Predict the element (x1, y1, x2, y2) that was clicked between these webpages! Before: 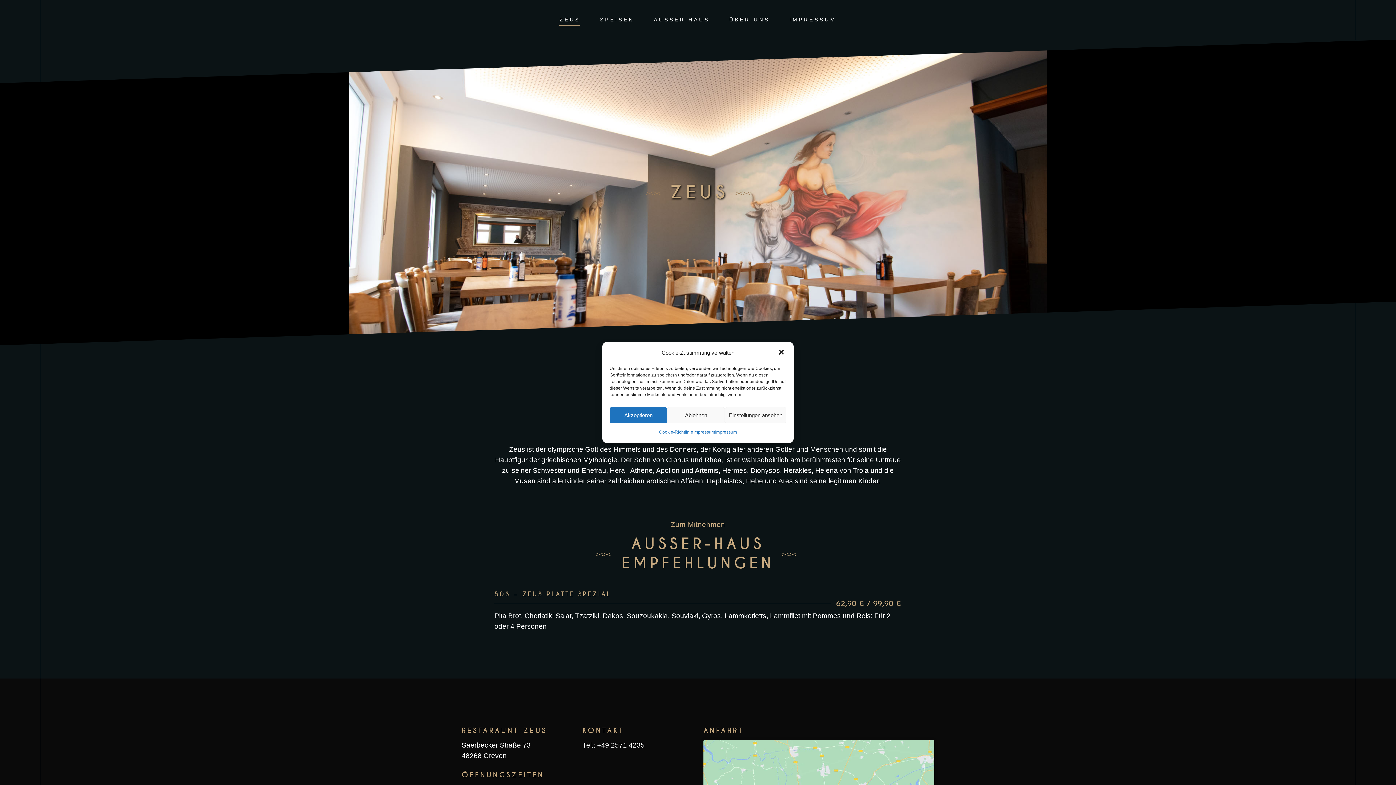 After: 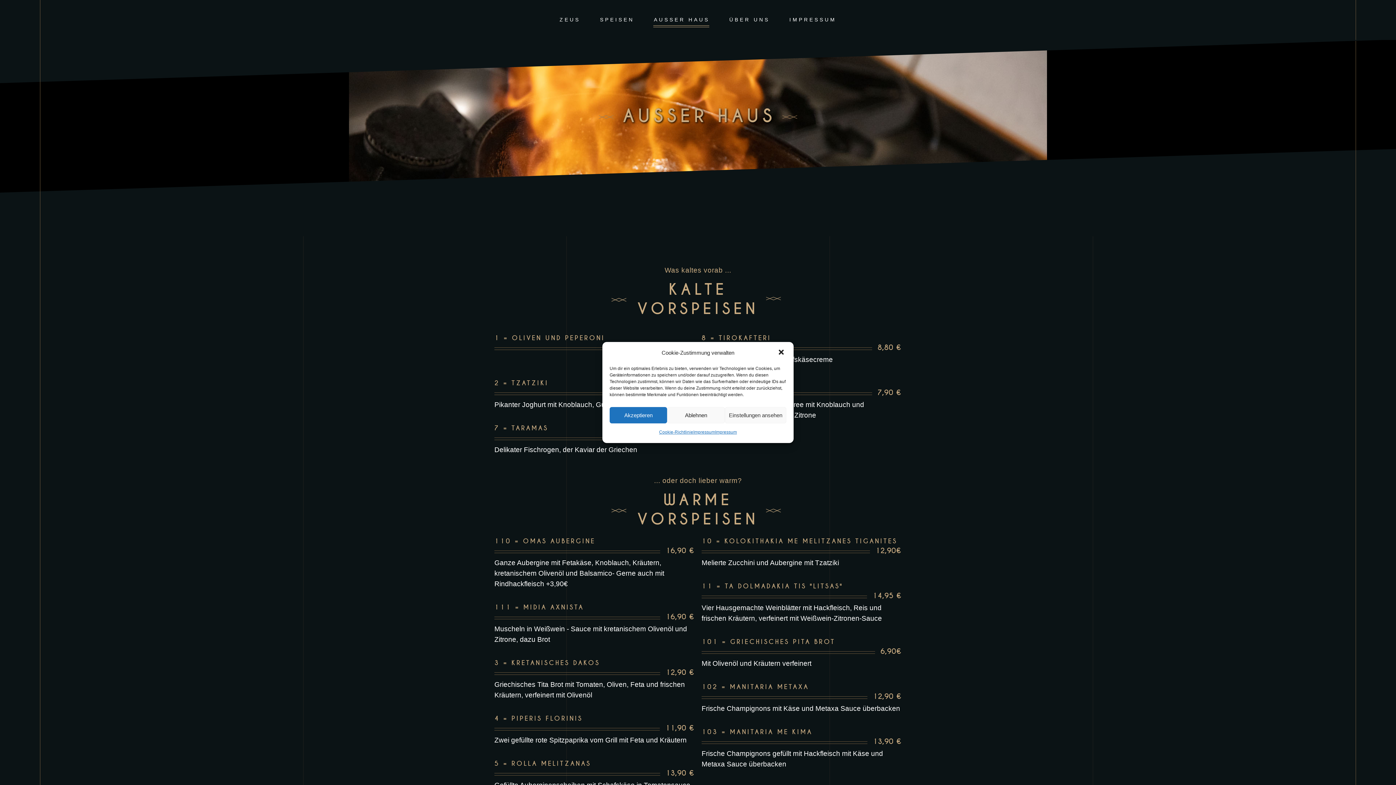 Action: bbox: (644, 15, 719, 24) label: AUSSER HAUS